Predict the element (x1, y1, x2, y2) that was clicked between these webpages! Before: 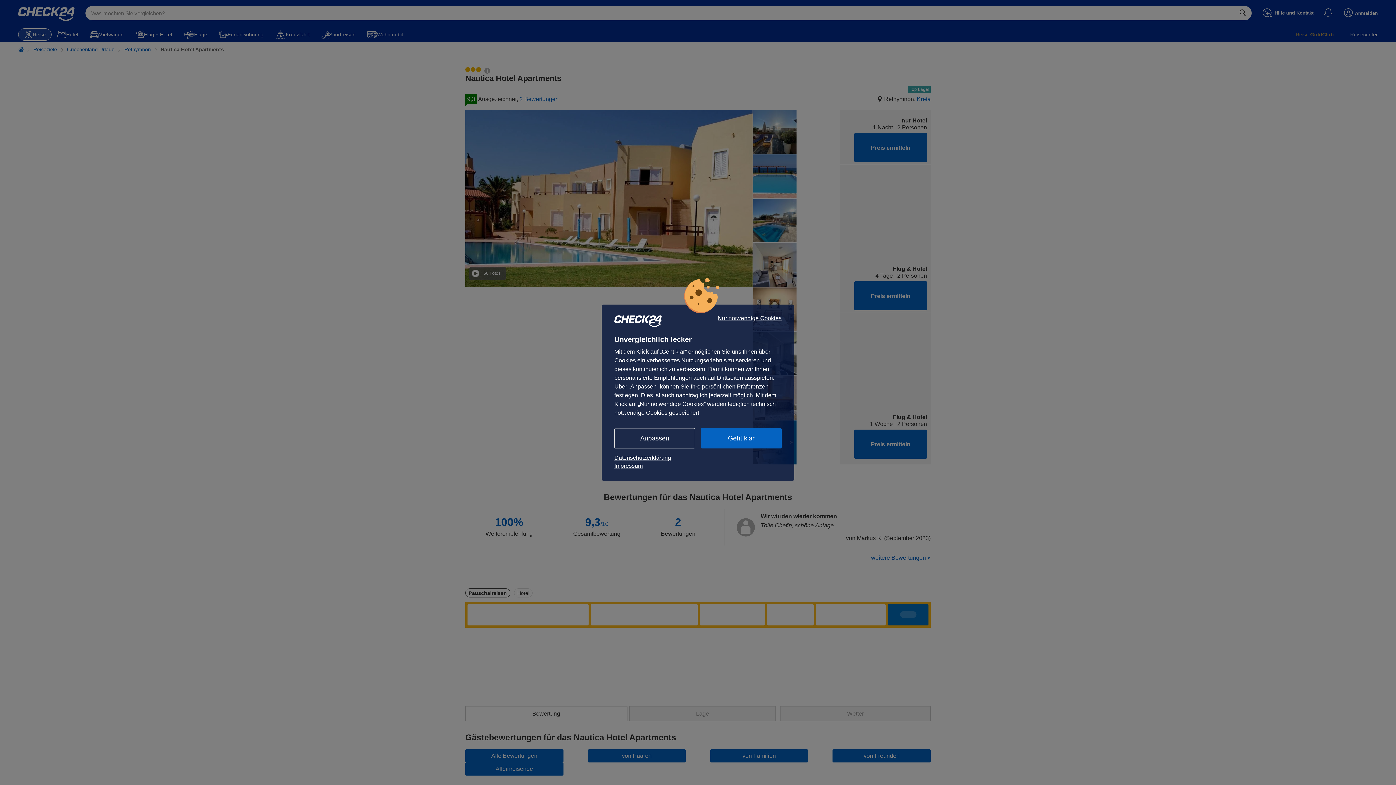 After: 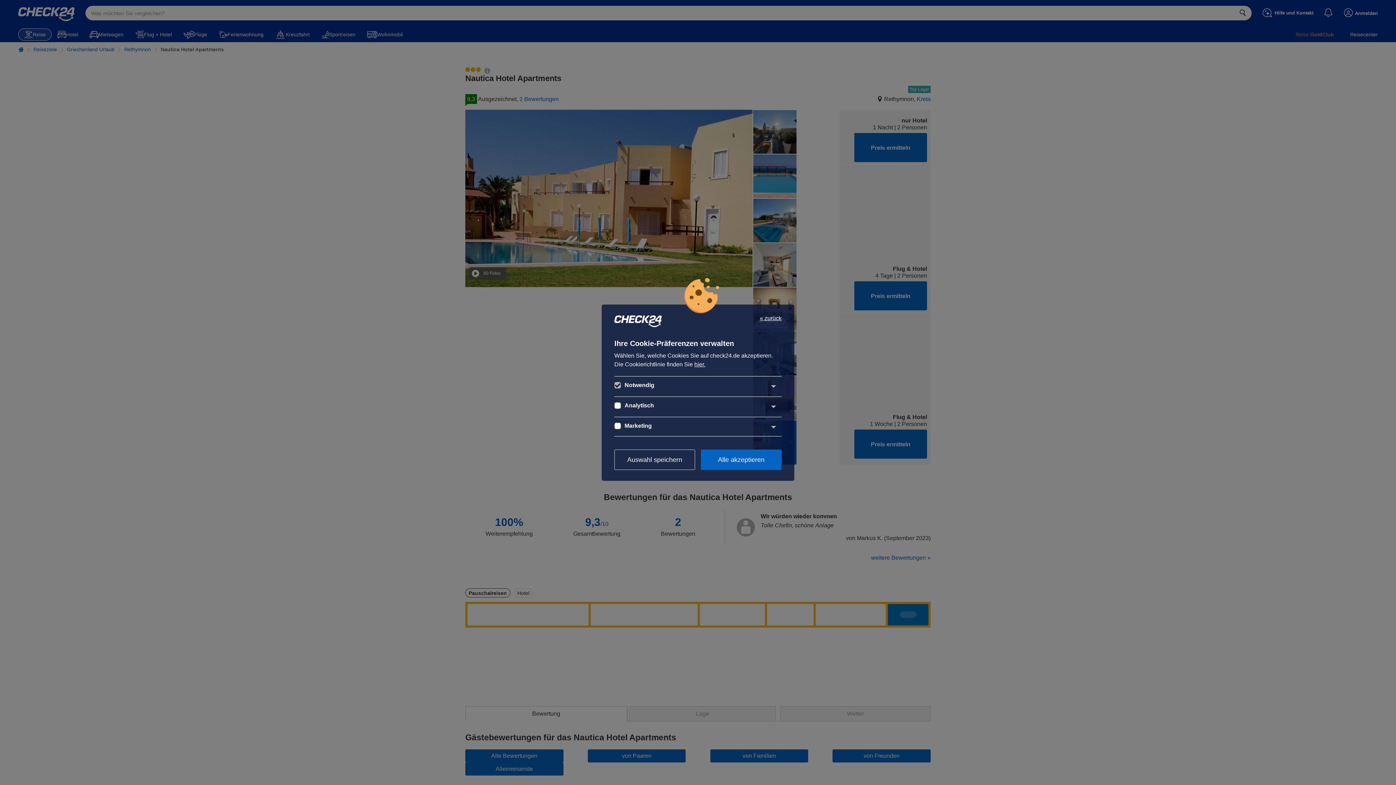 Action: label: Anpassen bbox: (614, 428, 695, 448)